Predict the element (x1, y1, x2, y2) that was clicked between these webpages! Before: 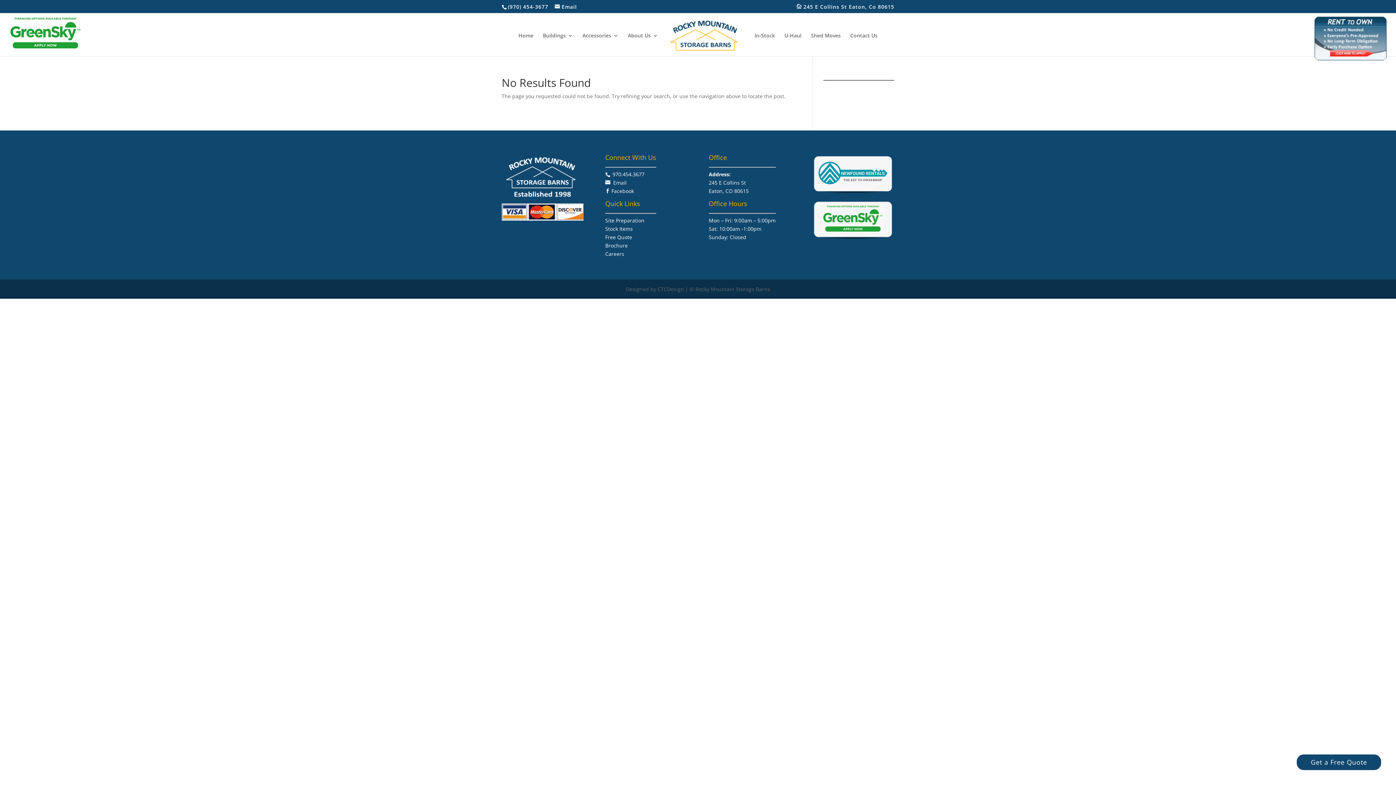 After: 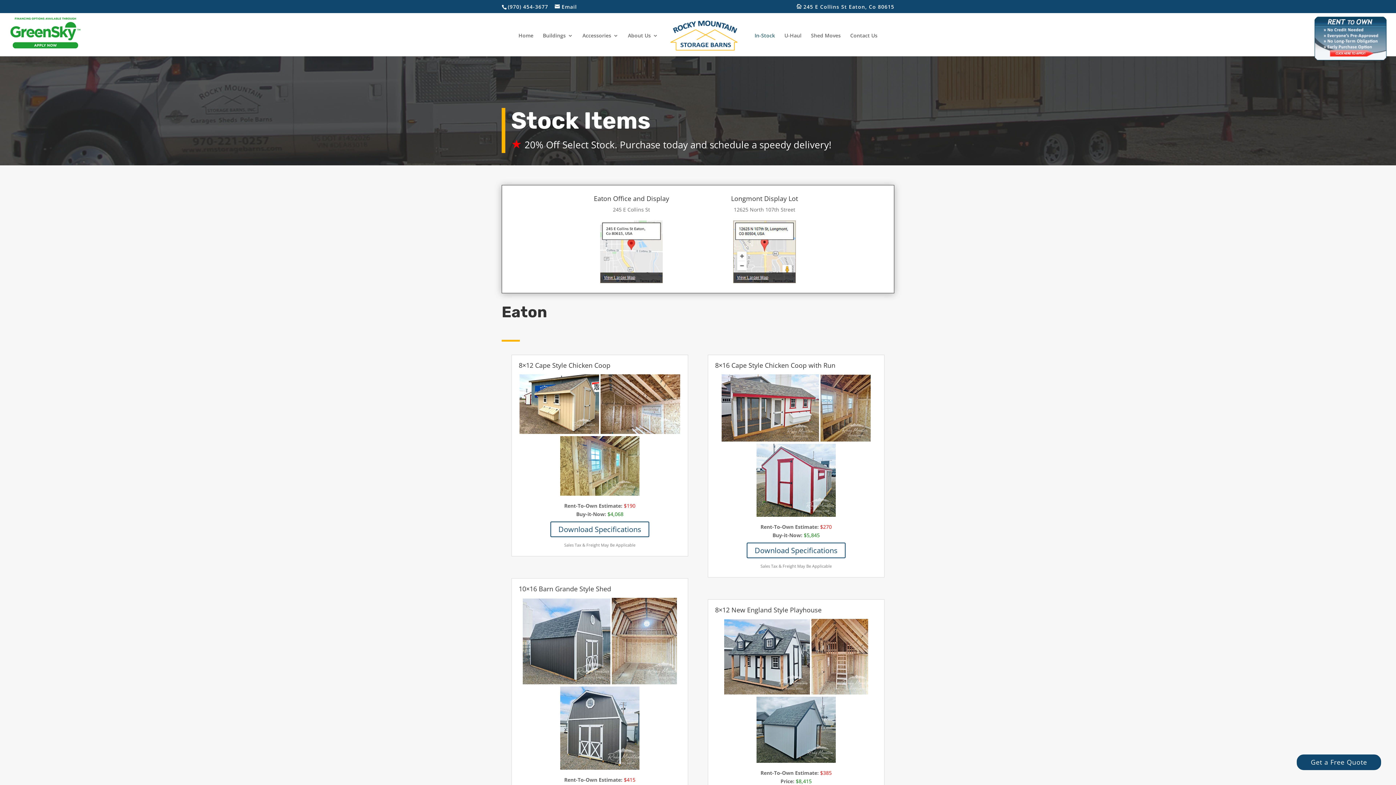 Action: label: Stock Items bbox: (605, 225, 633, 232)